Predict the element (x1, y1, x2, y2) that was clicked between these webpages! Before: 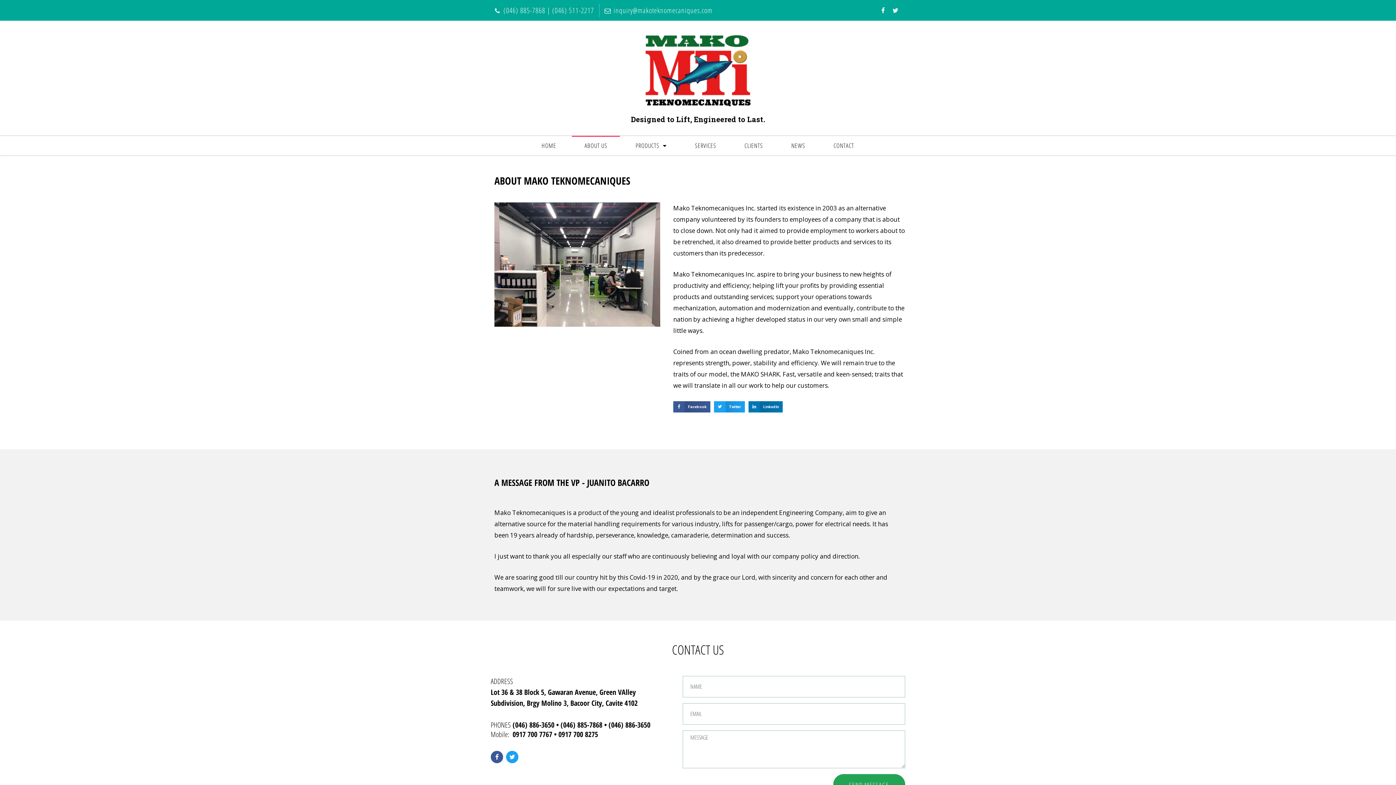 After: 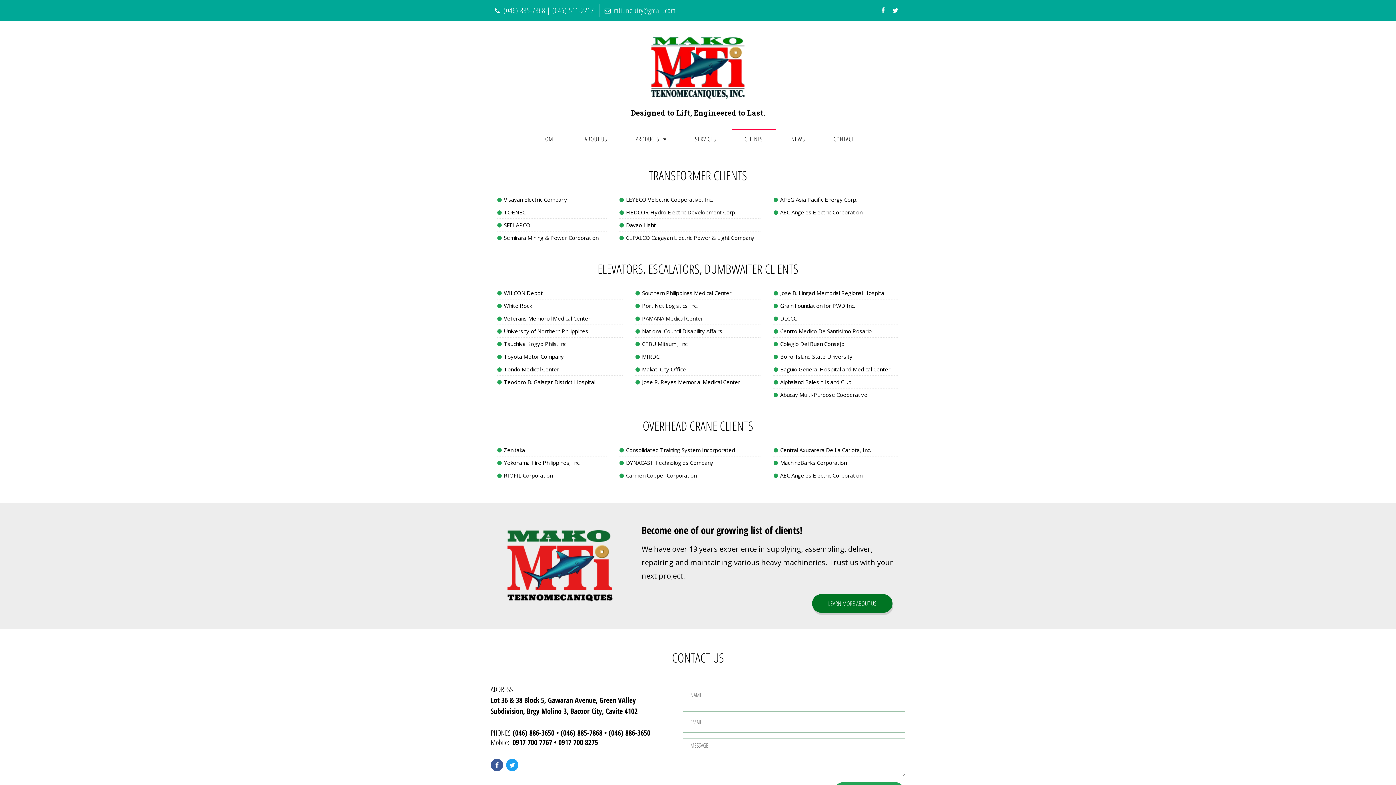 Action: bbox: (732, 136, 775, 155) label: CLIENTS